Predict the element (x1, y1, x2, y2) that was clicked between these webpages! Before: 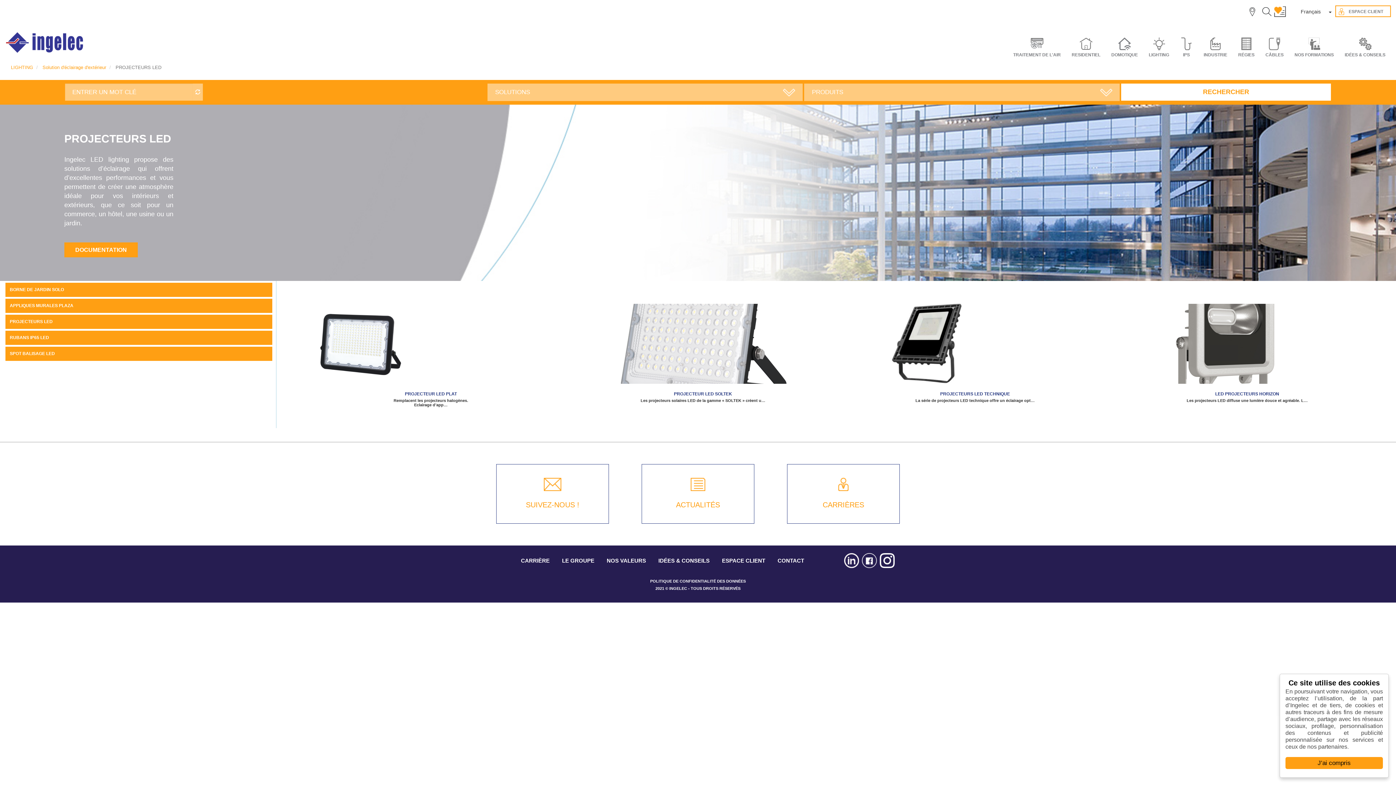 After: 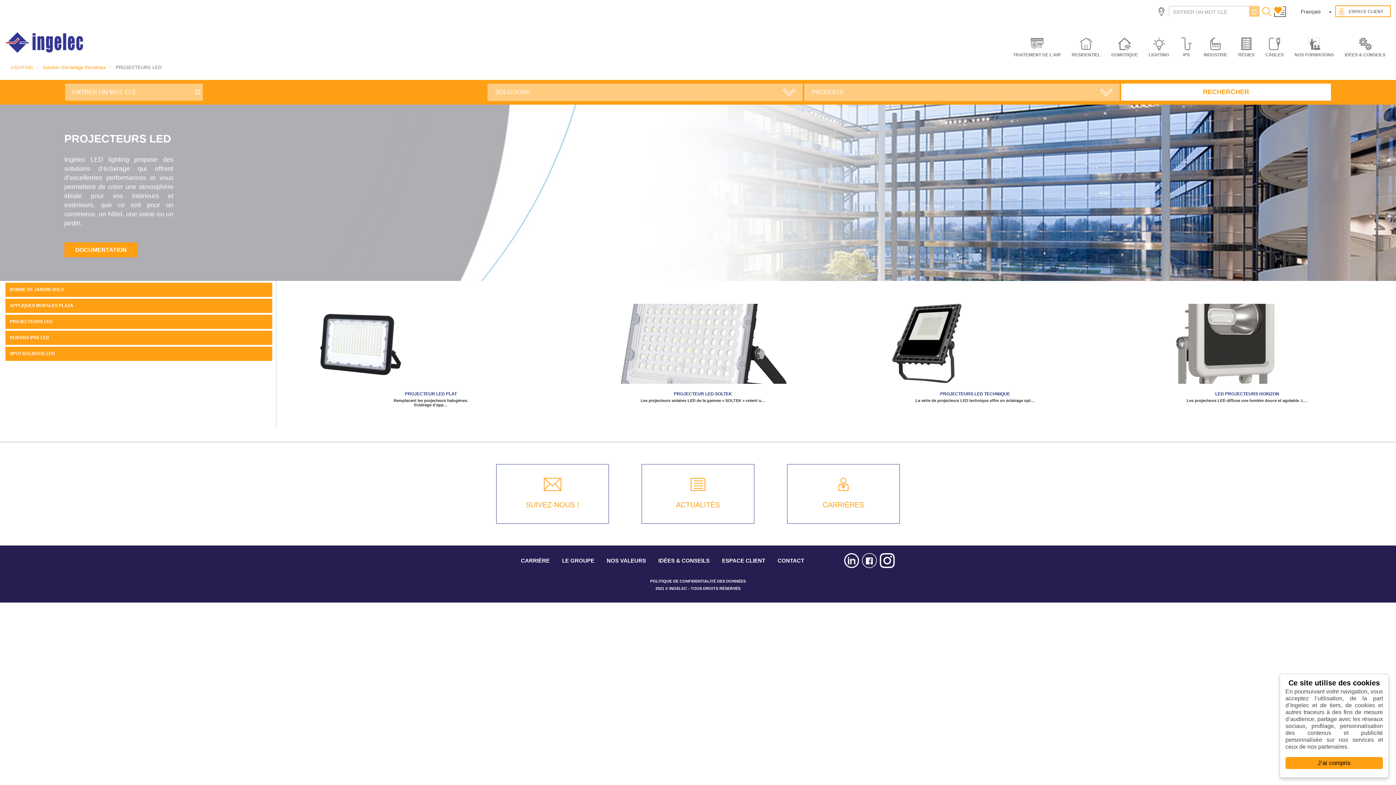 Action: bbox: (1261, 8, 1273, 14)